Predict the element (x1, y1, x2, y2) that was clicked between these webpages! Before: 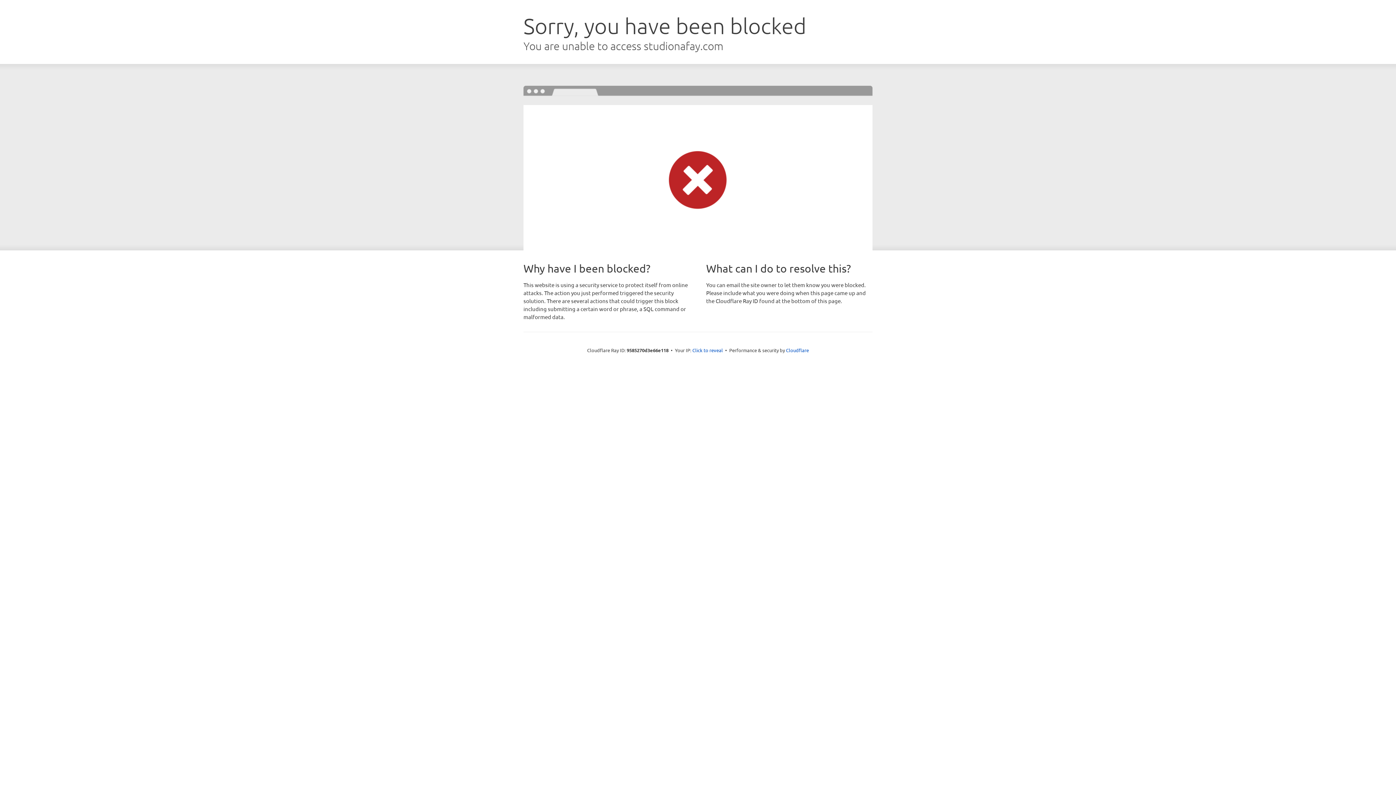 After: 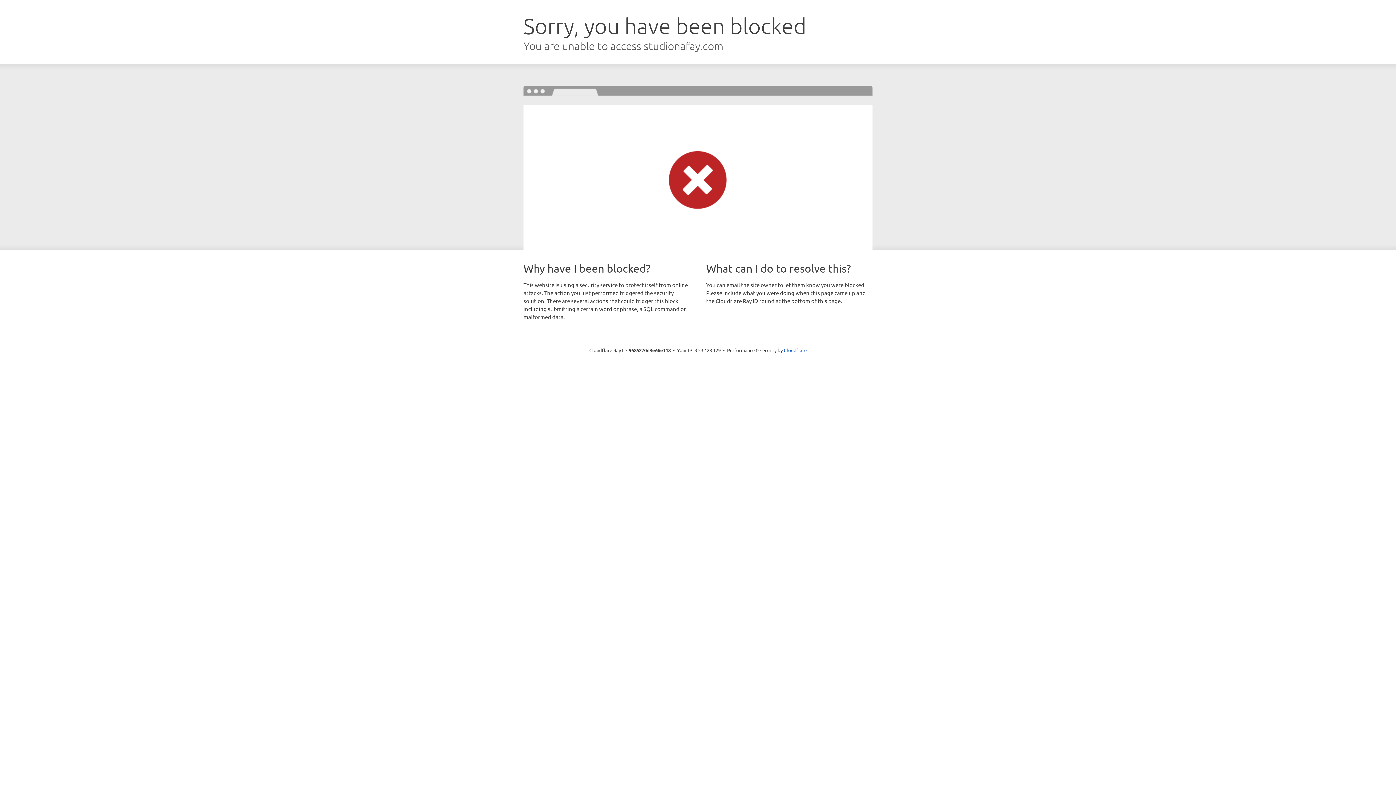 Action: label: Click to reveal bbox: (692, 346, 723, 353)